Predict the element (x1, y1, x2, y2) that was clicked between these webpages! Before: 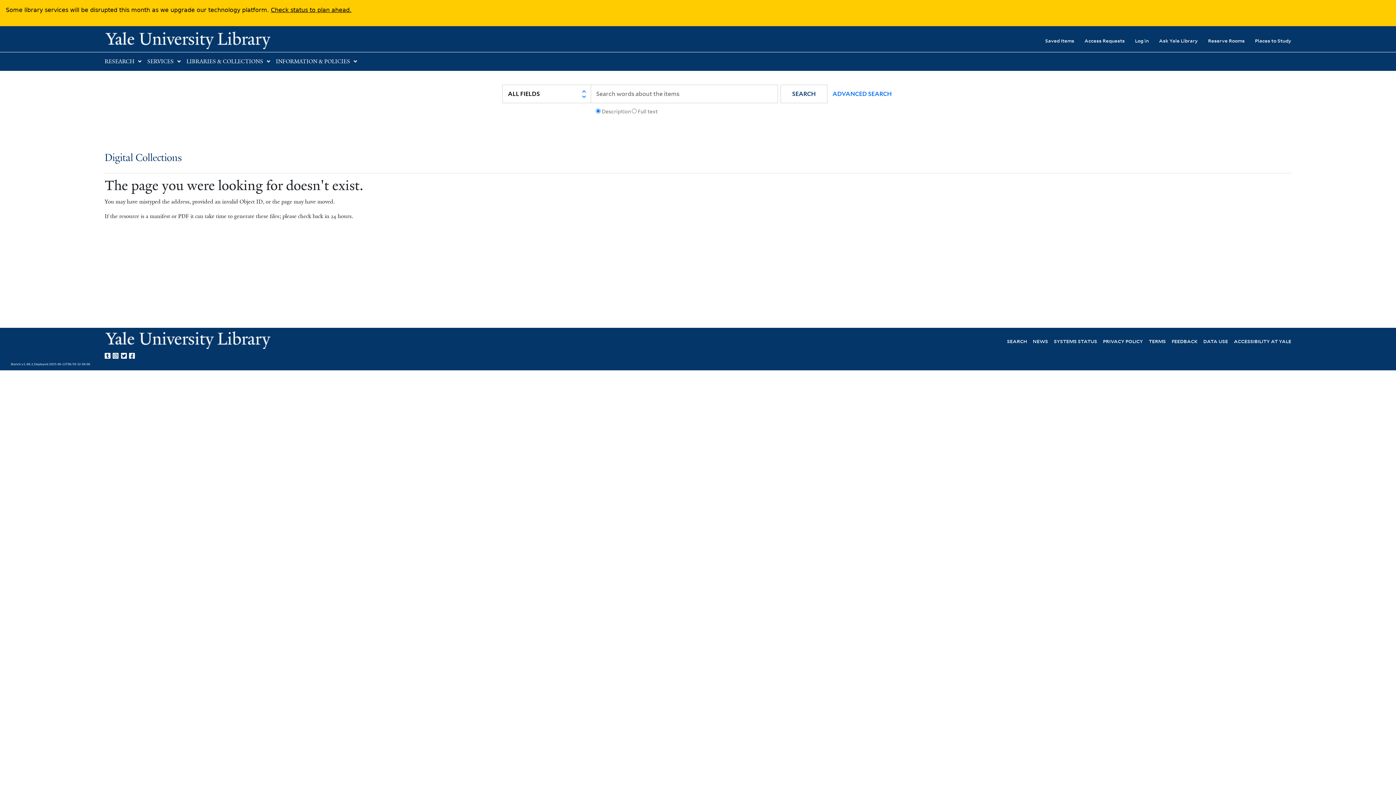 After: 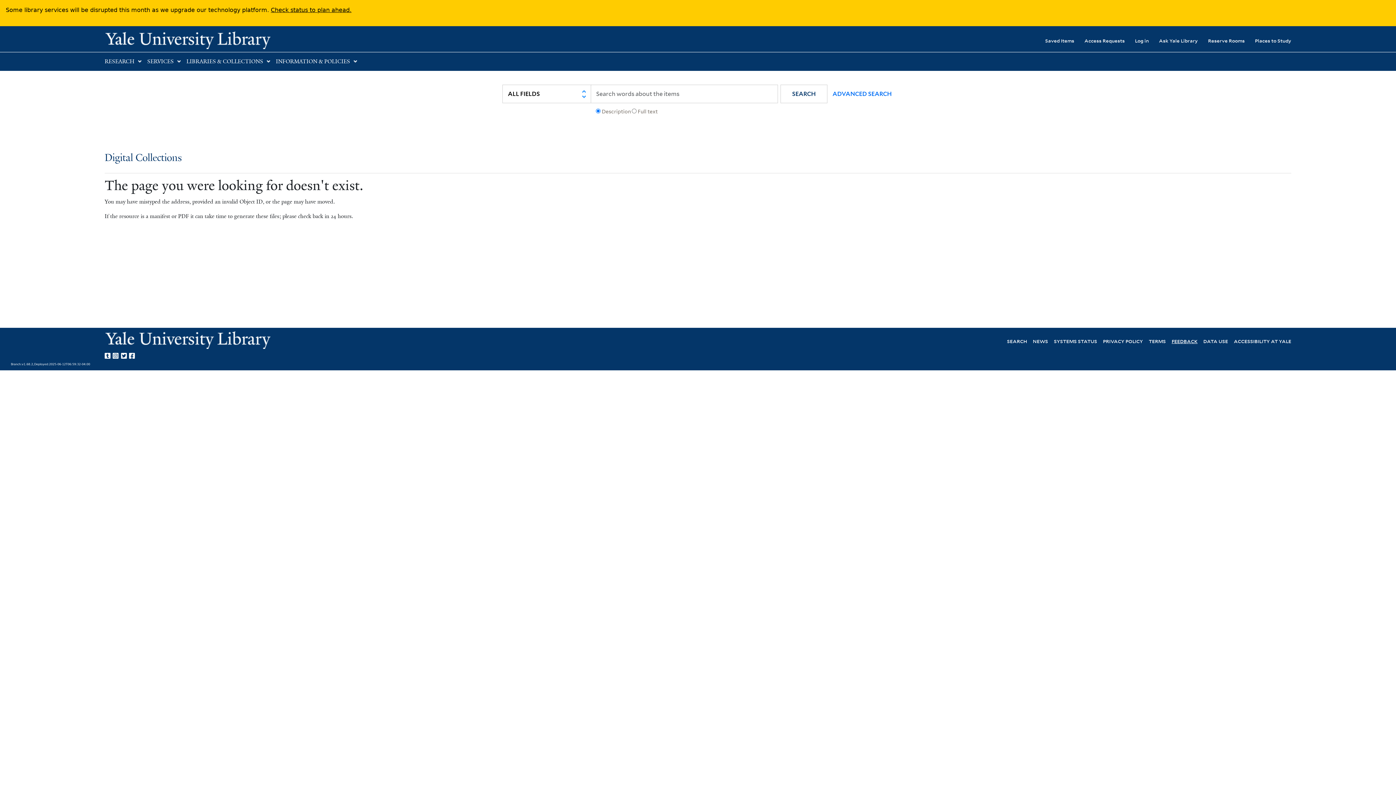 Action: bbox: (1172, 337, 1197, 344) label: FEEDBACK